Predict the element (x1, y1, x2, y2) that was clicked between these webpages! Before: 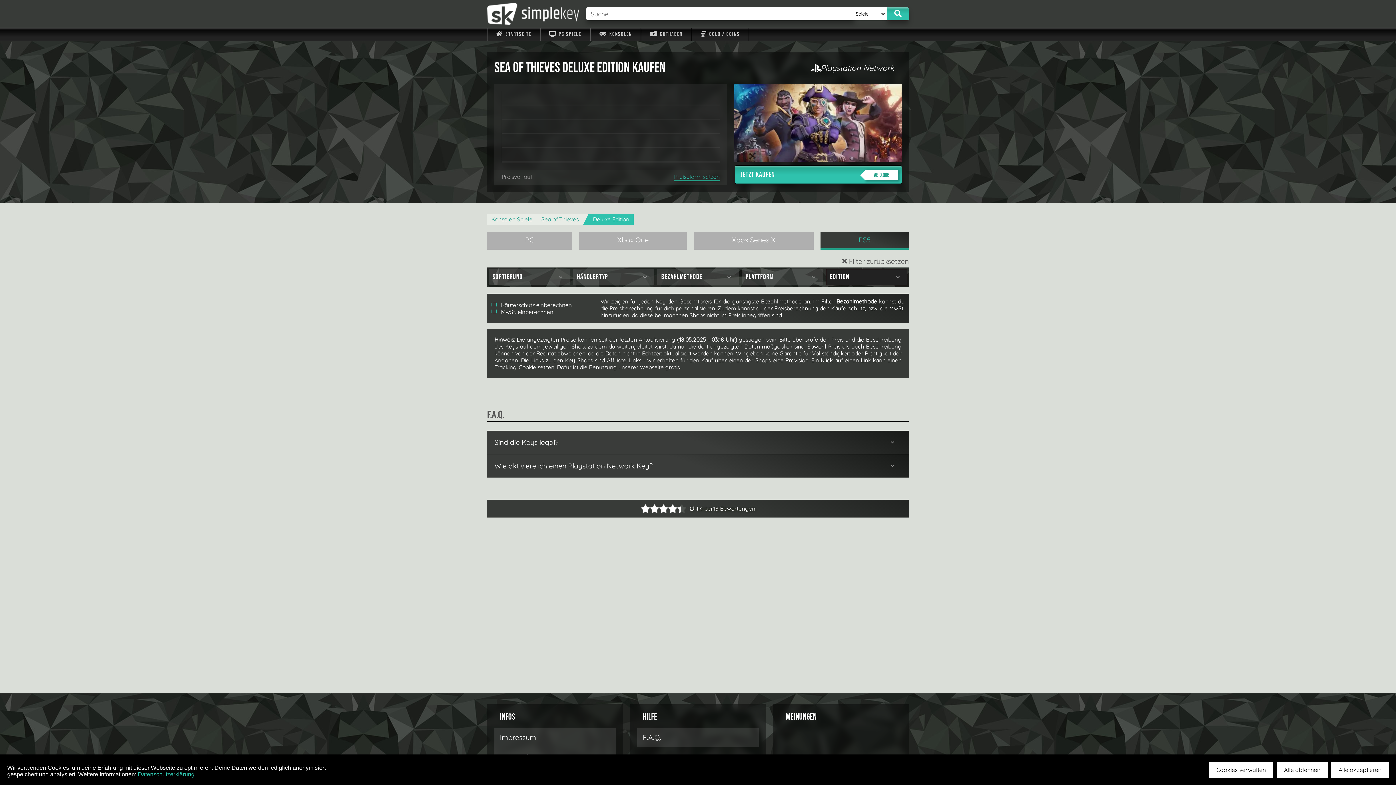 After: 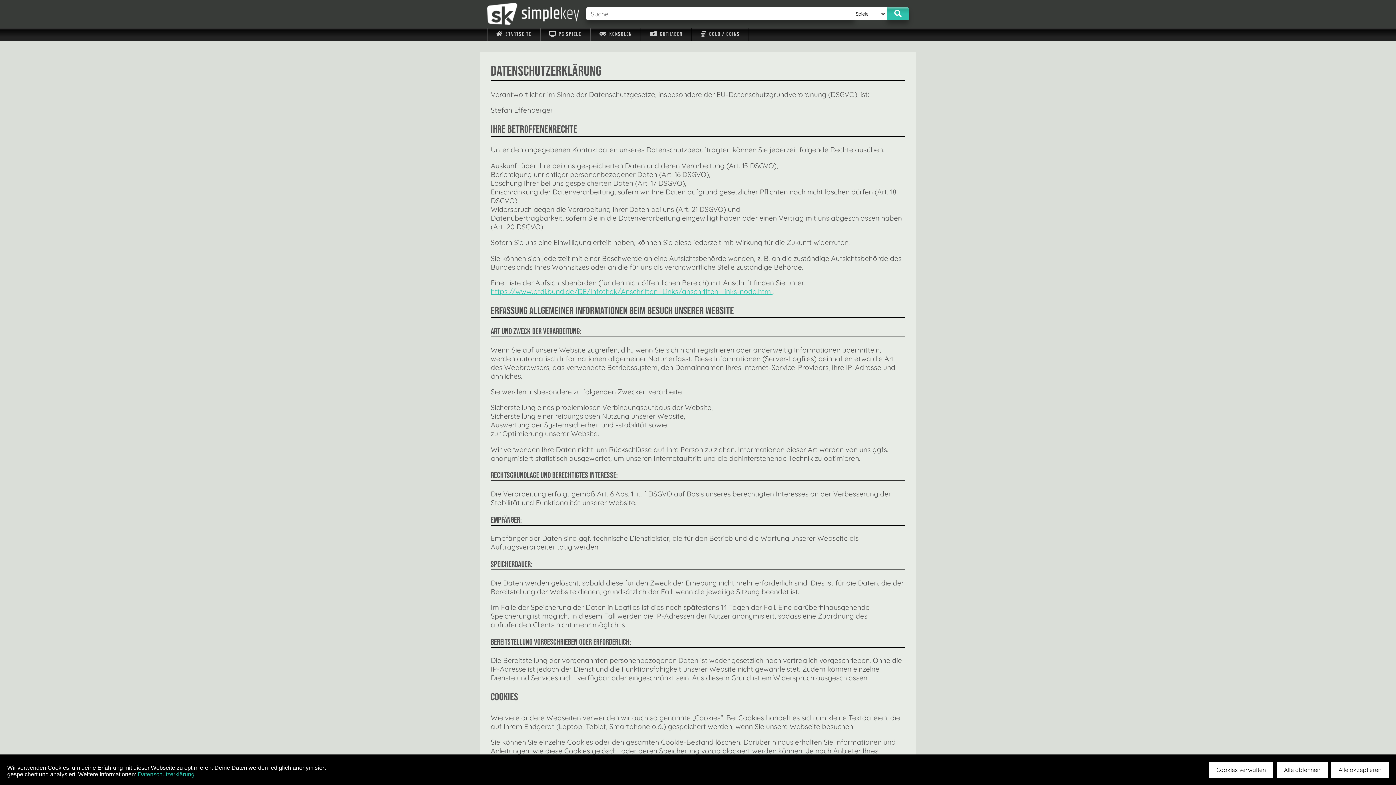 Action: bbox: (137, 771, 194, 777) label: Datenschutzerklärung